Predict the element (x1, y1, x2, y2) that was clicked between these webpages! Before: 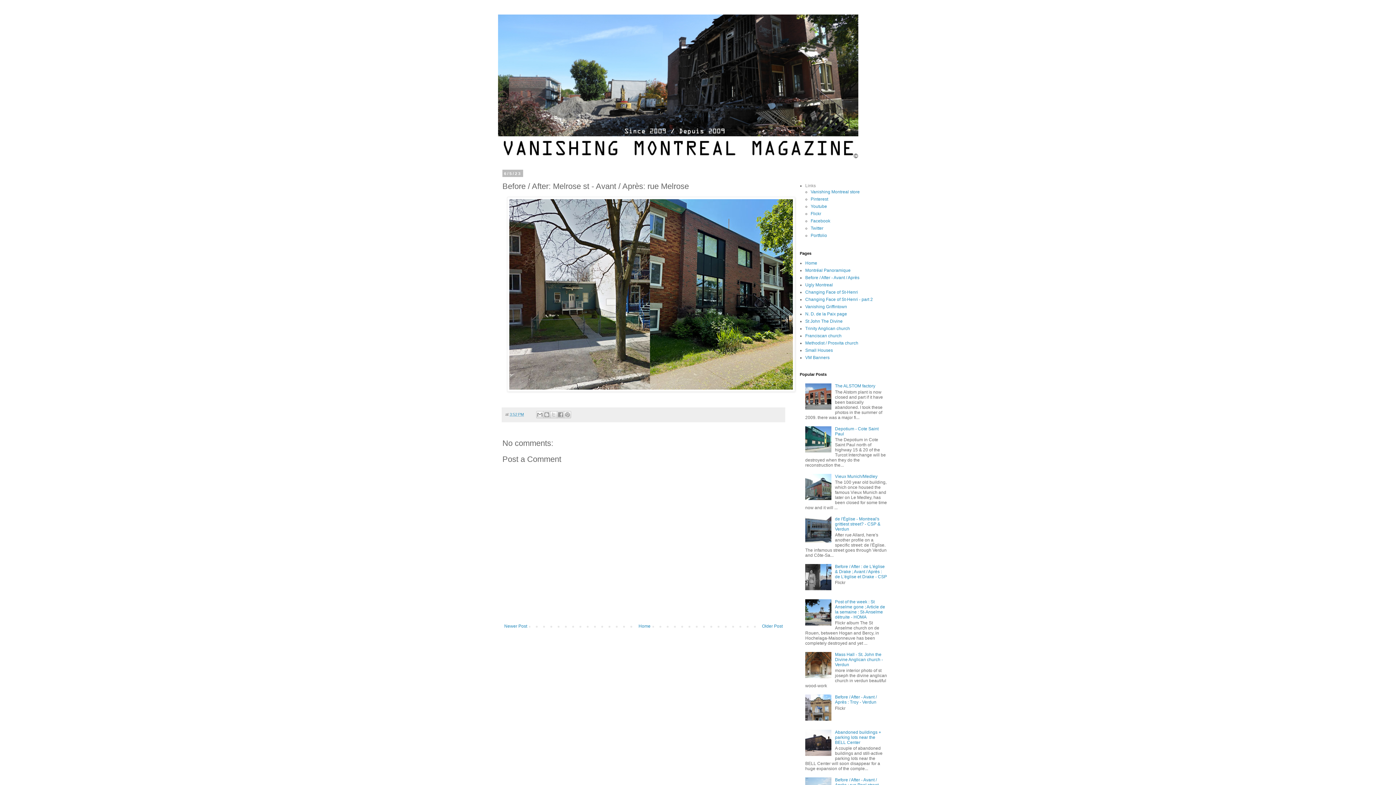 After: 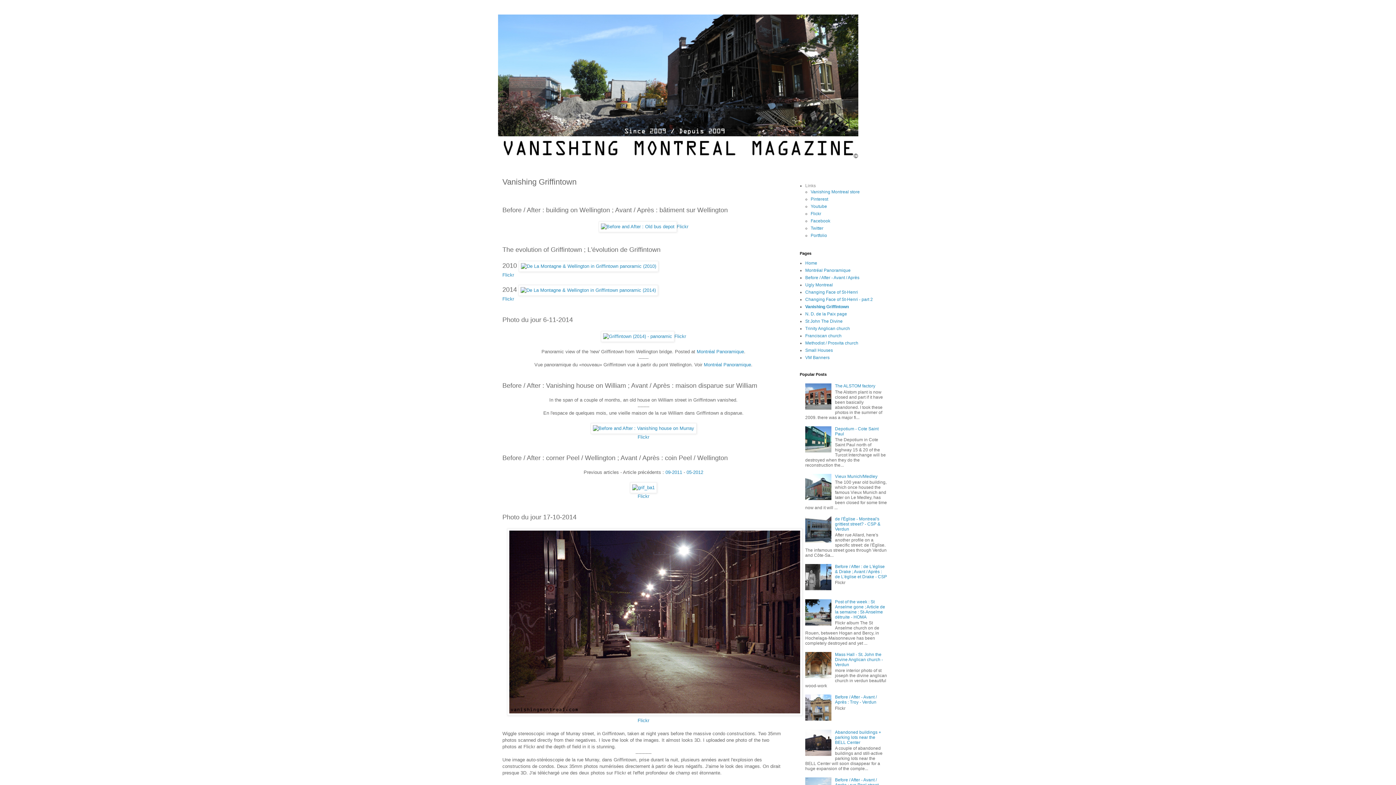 Action: label: Vanishing Griffintown bbox: (805, 304, 847, 309)